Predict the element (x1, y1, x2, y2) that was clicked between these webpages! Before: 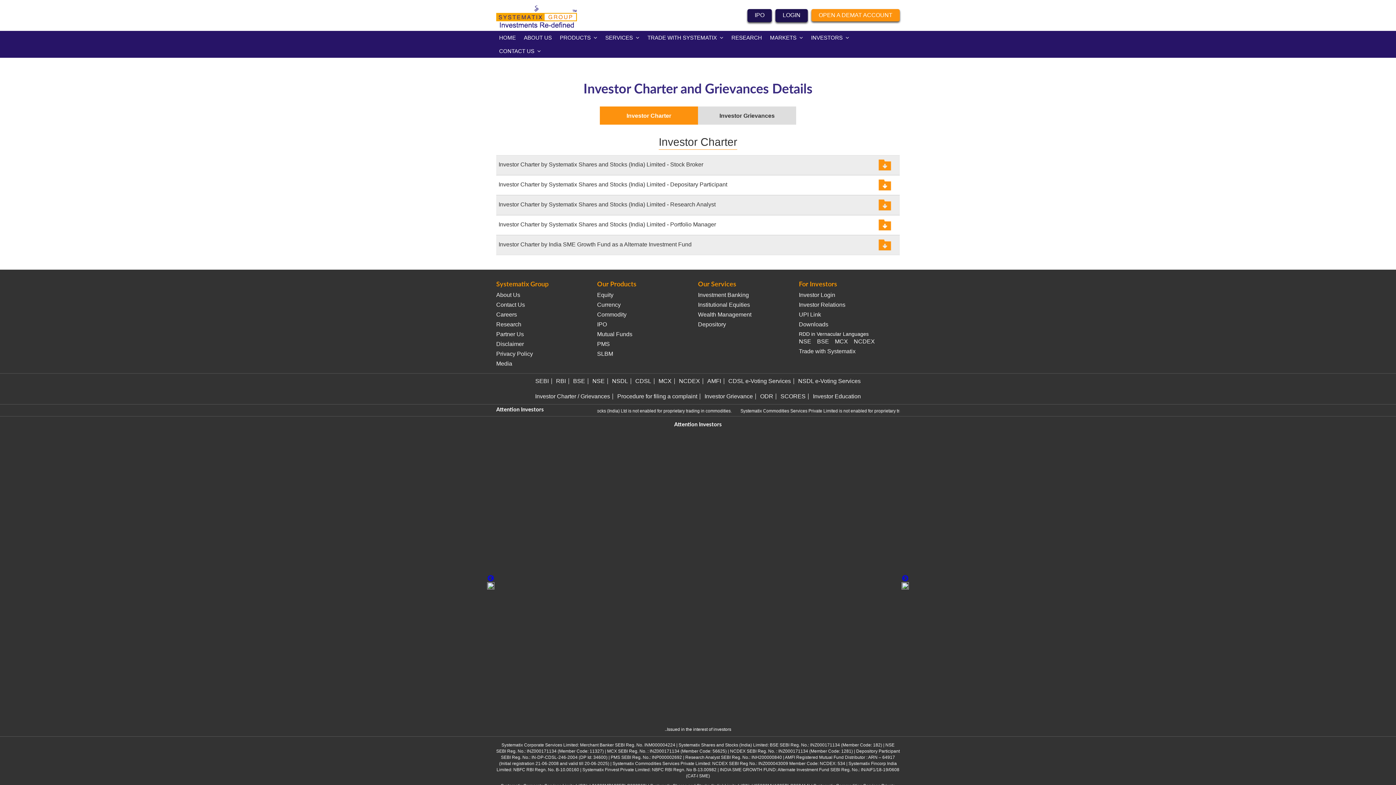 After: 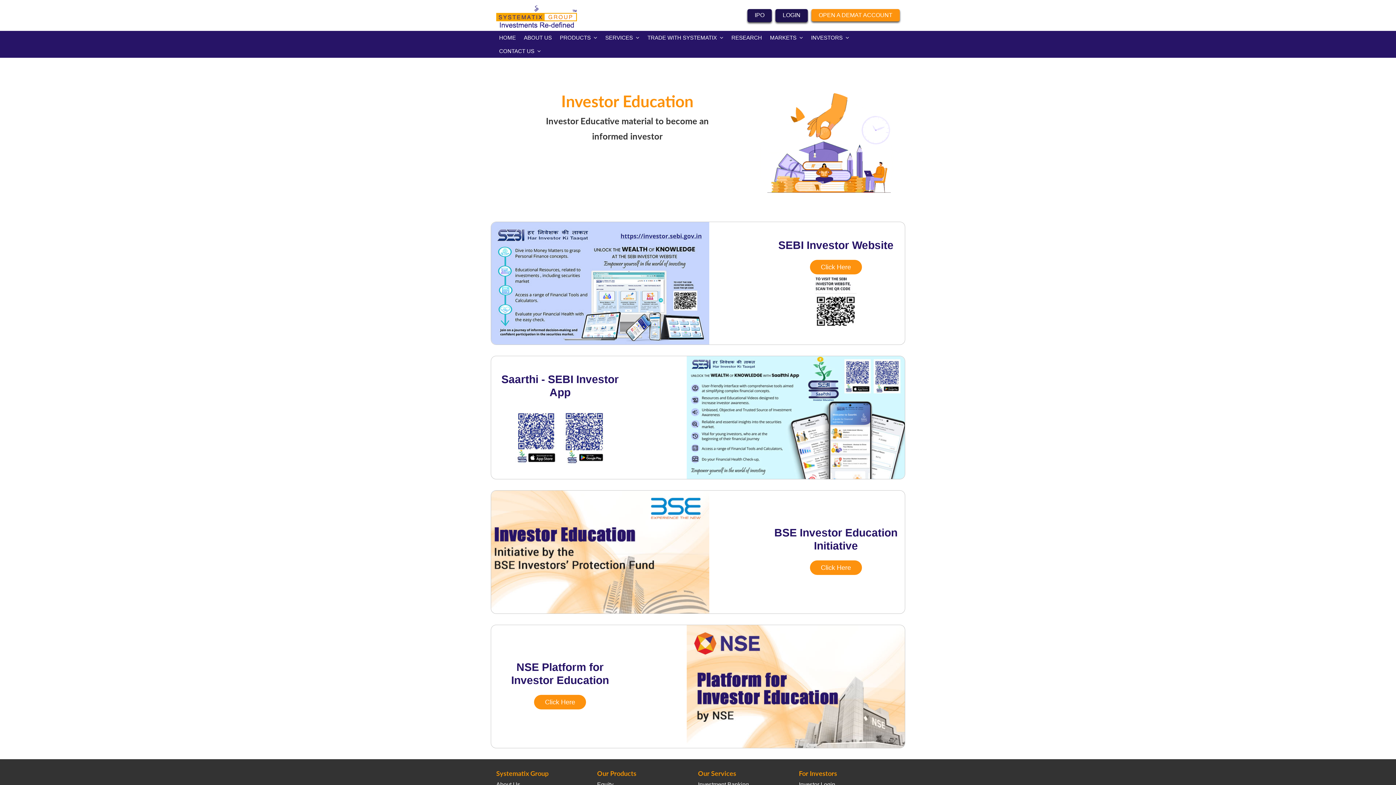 Action: label: Investor Education bbox: (810, 389, 864, 404)